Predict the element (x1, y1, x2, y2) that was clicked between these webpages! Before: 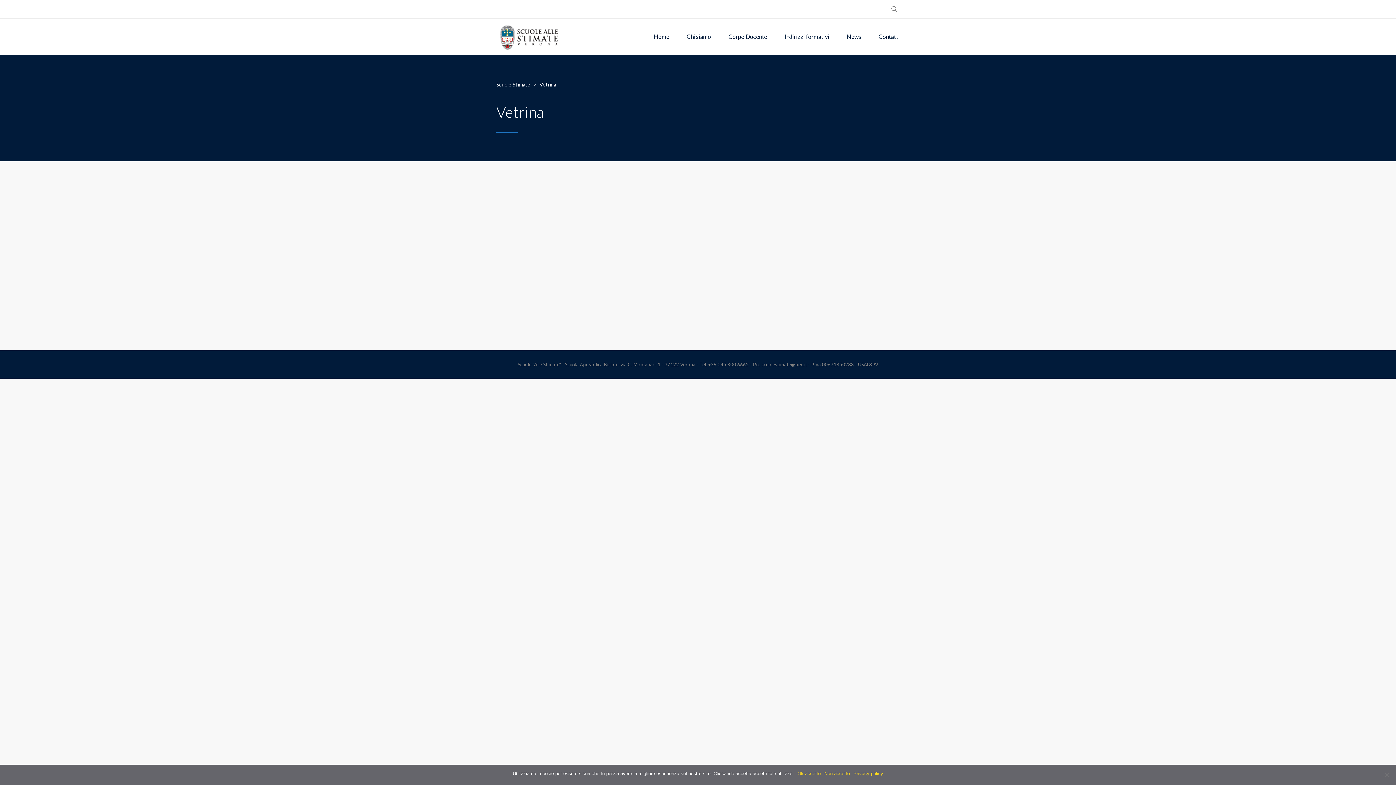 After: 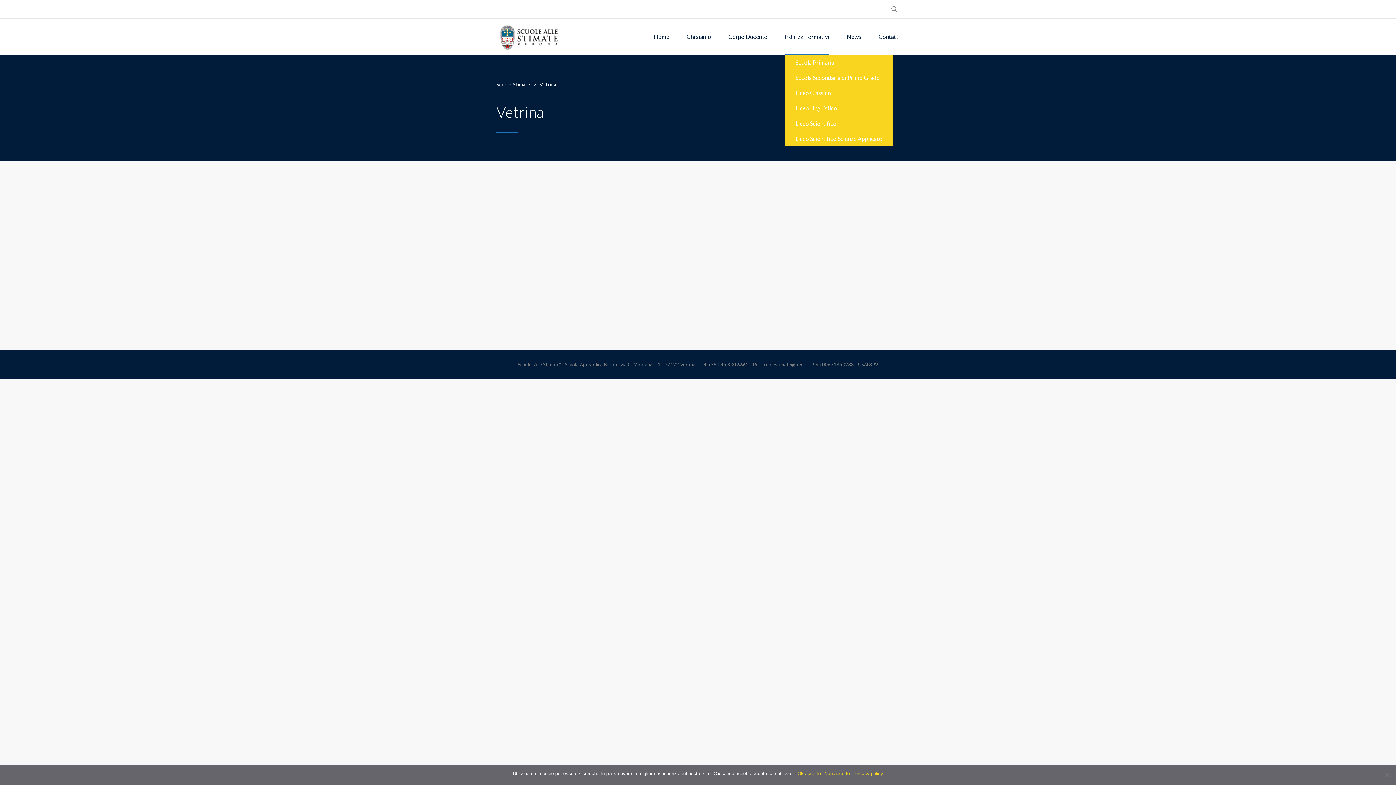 Action: bbox: (784, 18, 829, 54) label: Indirizzi formativi